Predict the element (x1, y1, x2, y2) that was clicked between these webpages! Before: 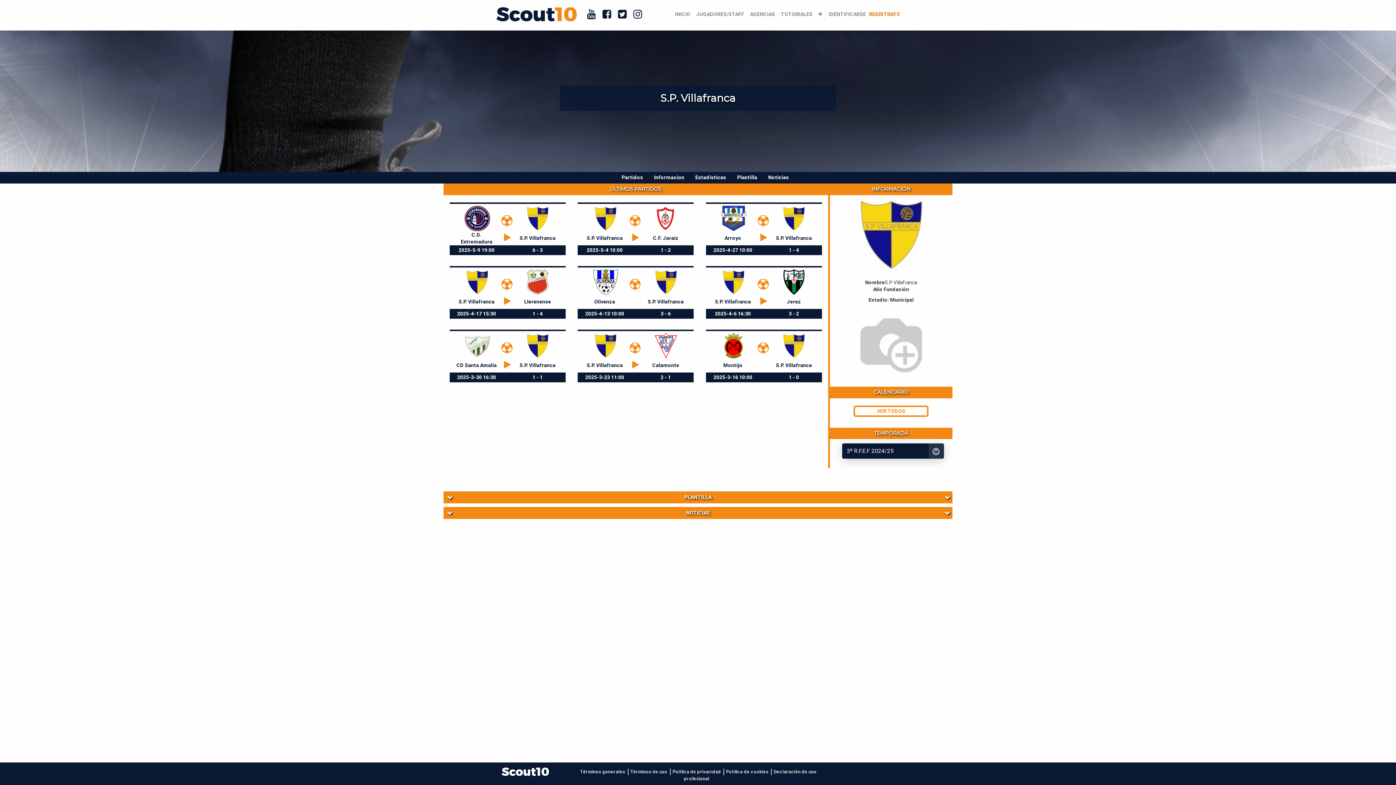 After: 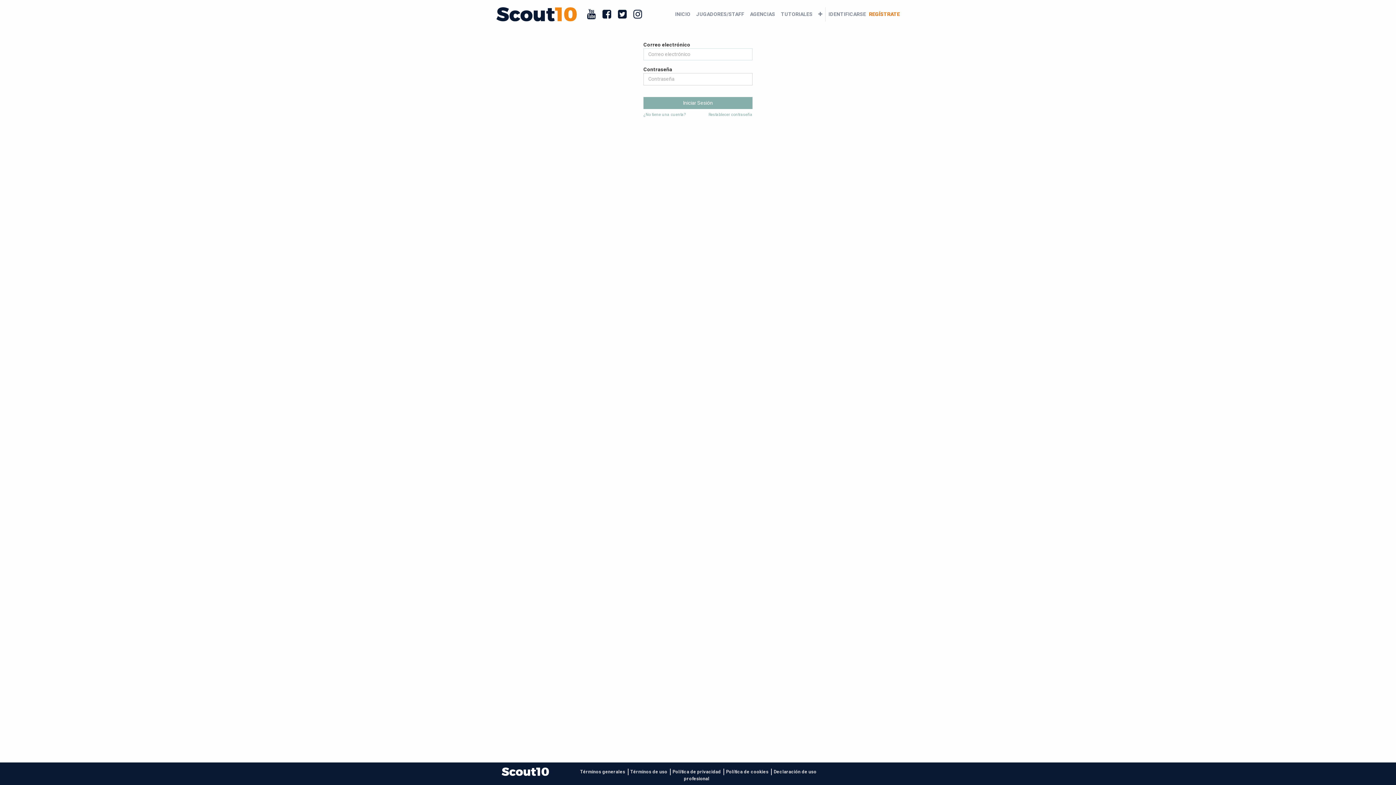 Action: bbox: (825, 7, 869, 21) label: IDENTIFICARSE